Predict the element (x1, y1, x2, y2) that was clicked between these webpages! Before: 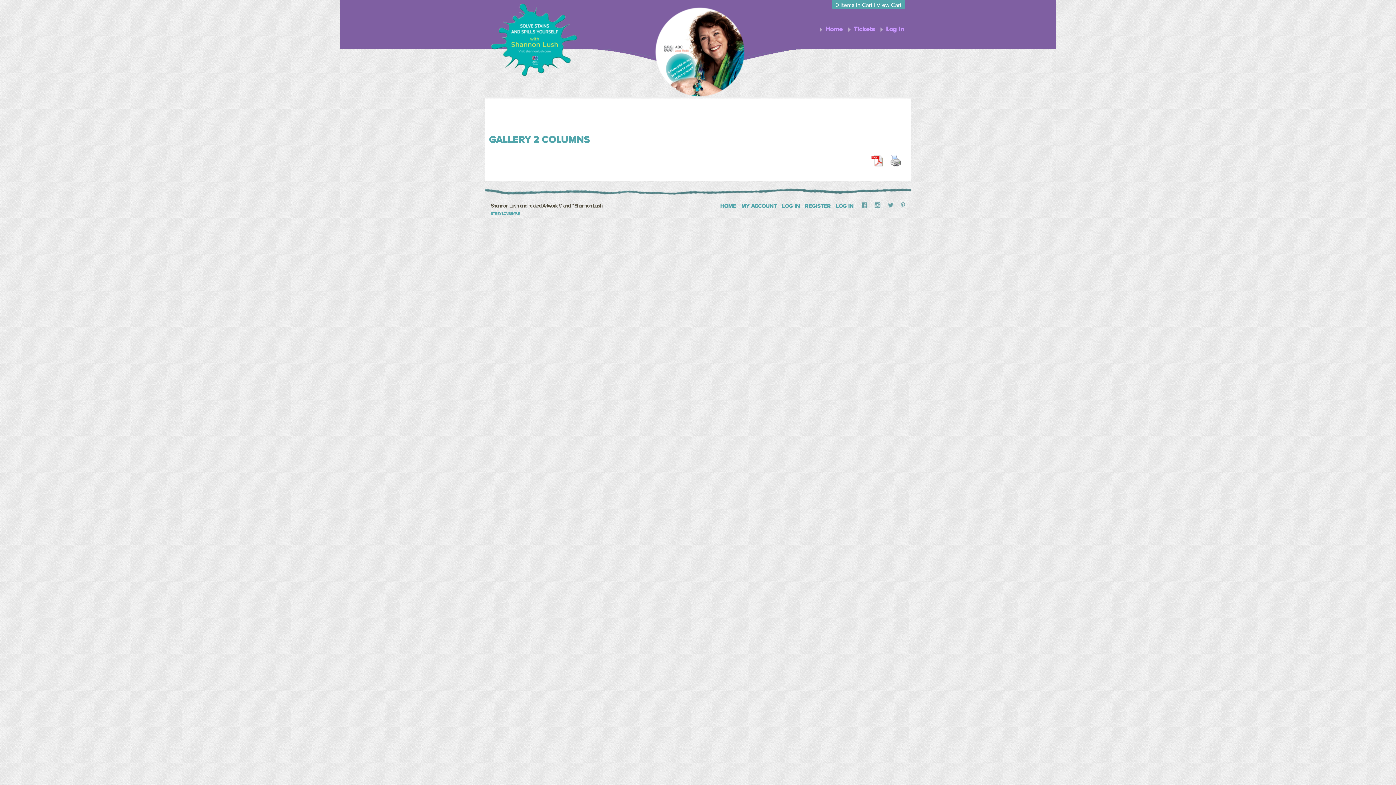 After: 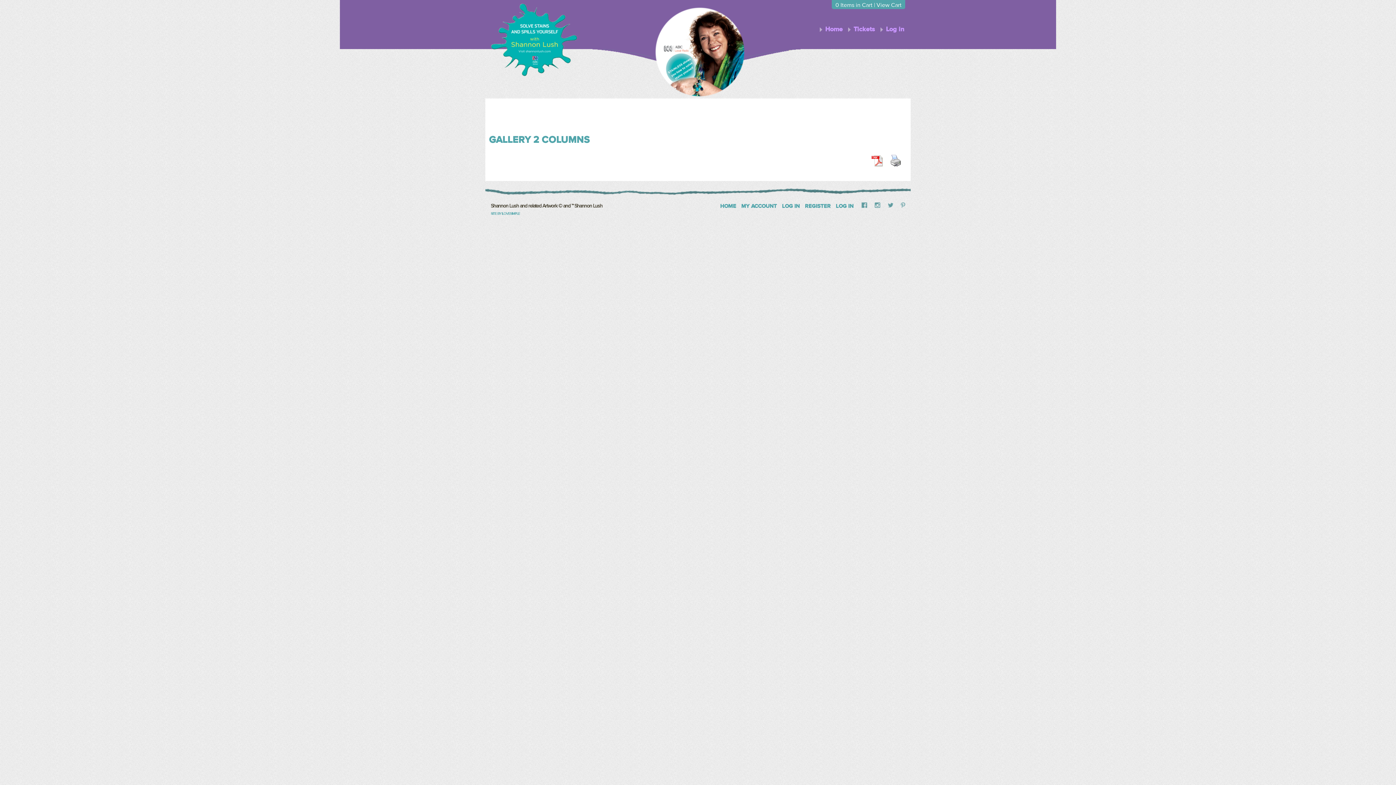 Action: bbox: (490, 211, 520, 216) label: SITE BY ILOVESIMPLE